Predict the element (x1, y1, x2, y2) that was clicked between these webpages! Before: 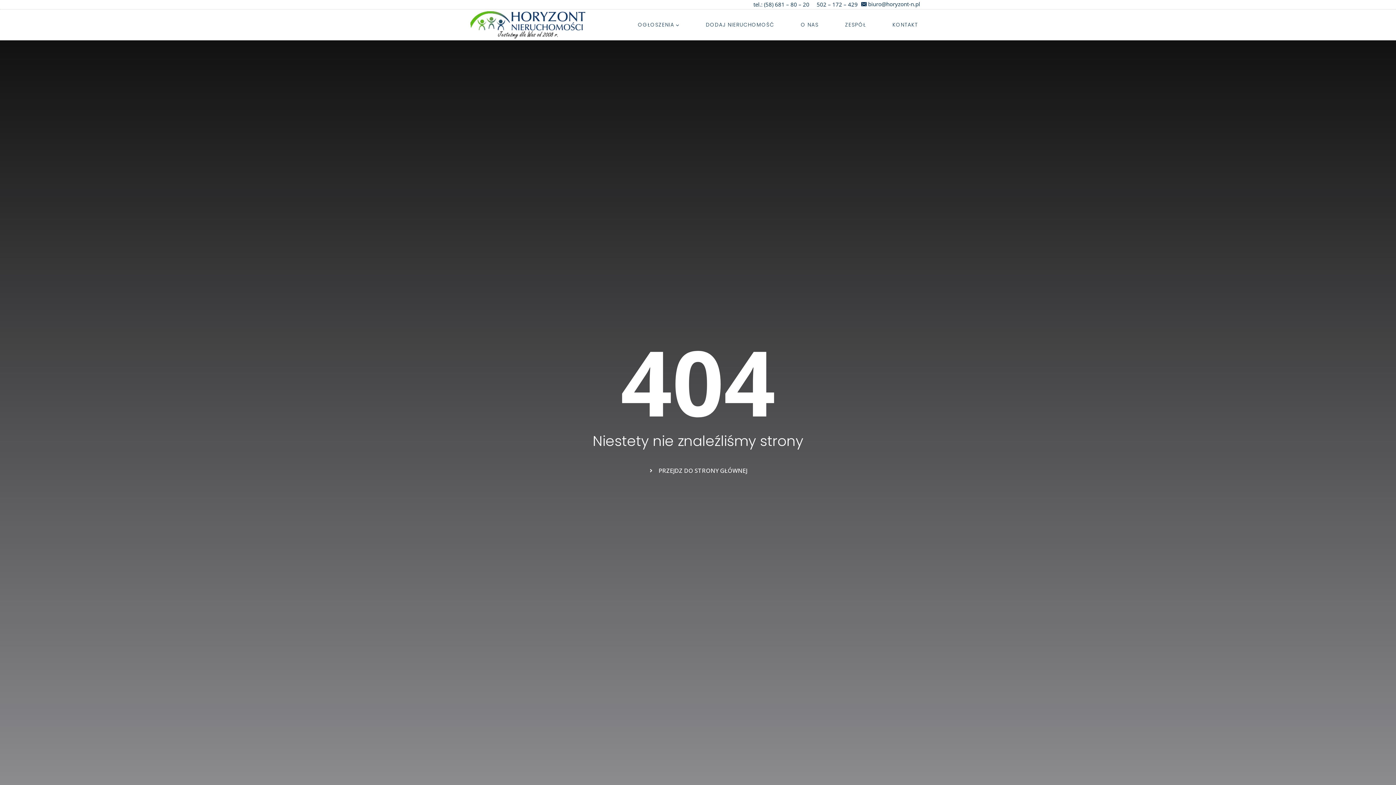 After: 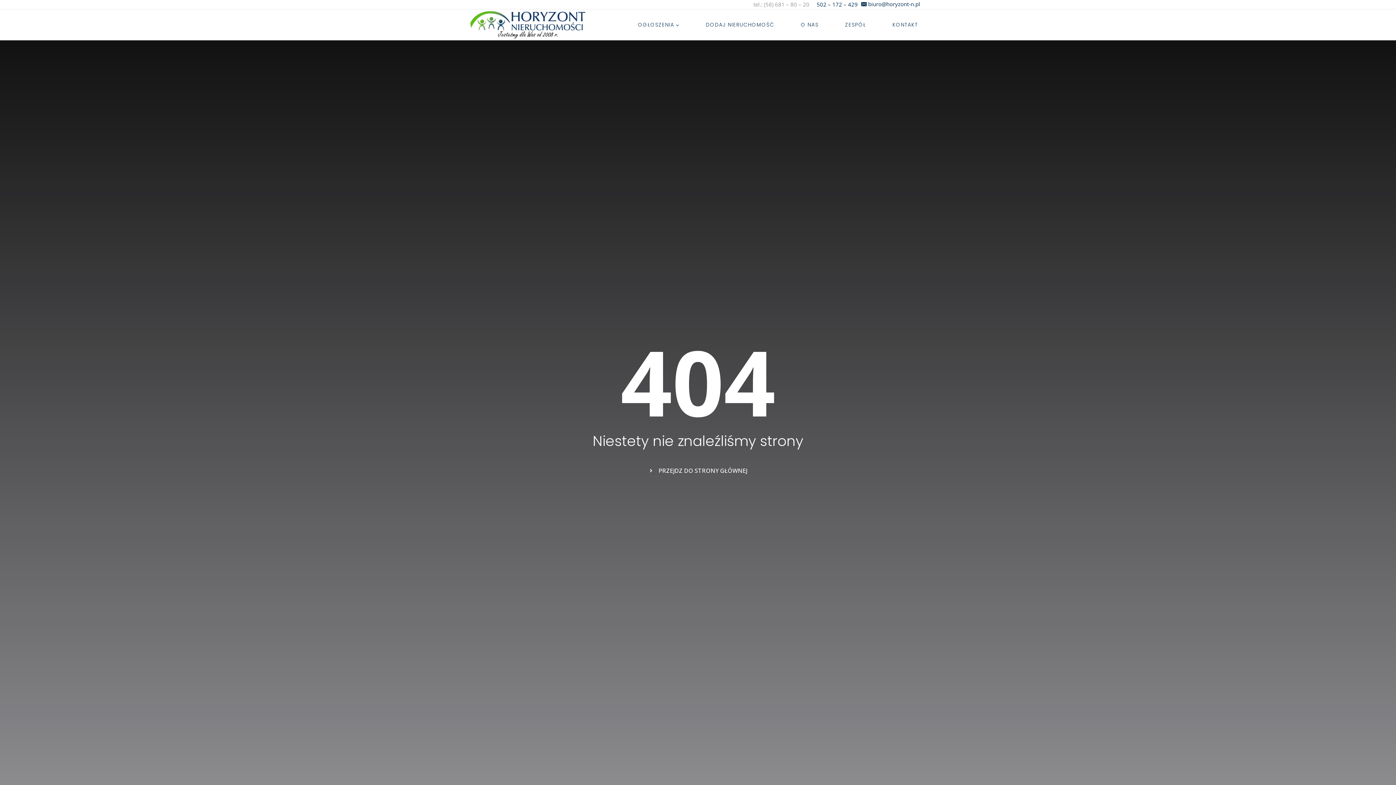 Action: bbox: (753, 0, 809, 8) label: tel.: (58) 681 – 80 – 20